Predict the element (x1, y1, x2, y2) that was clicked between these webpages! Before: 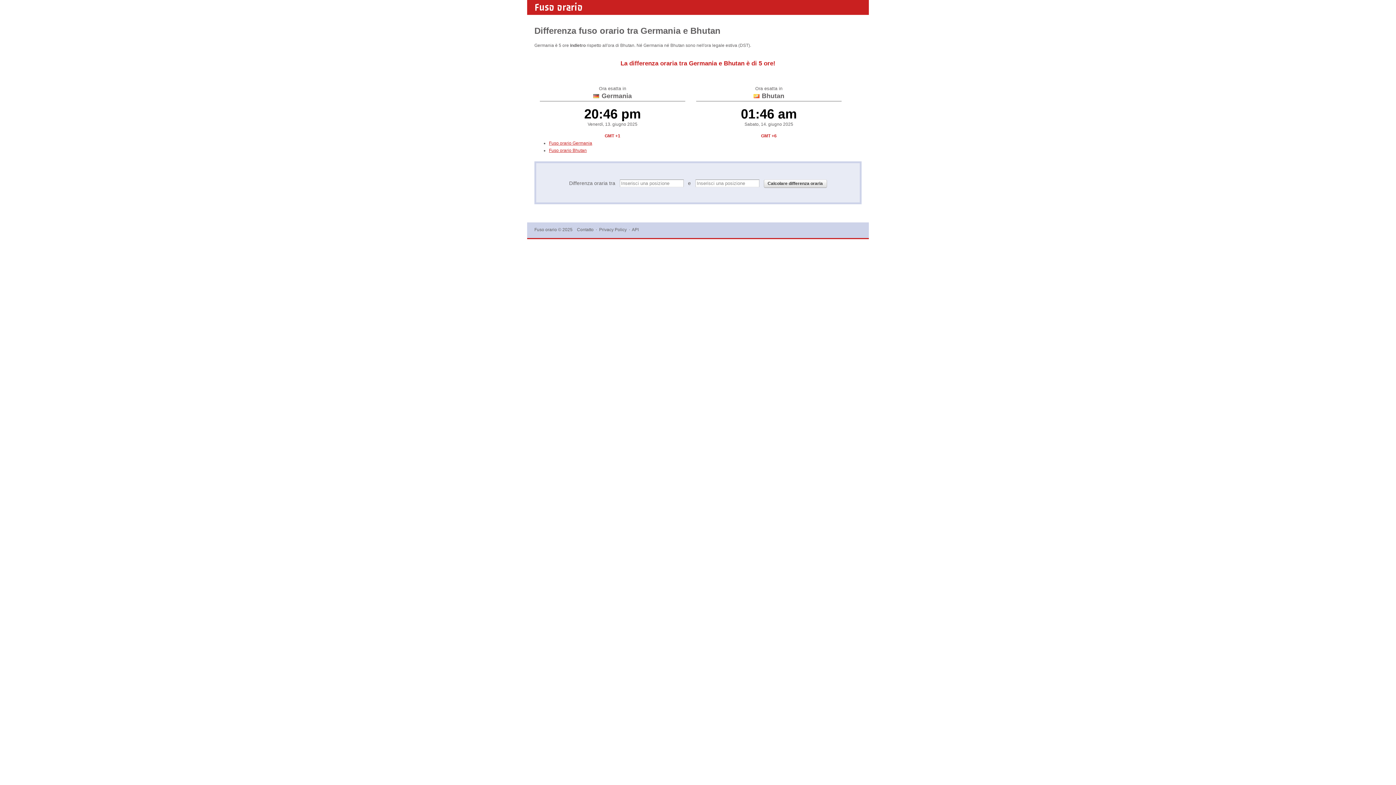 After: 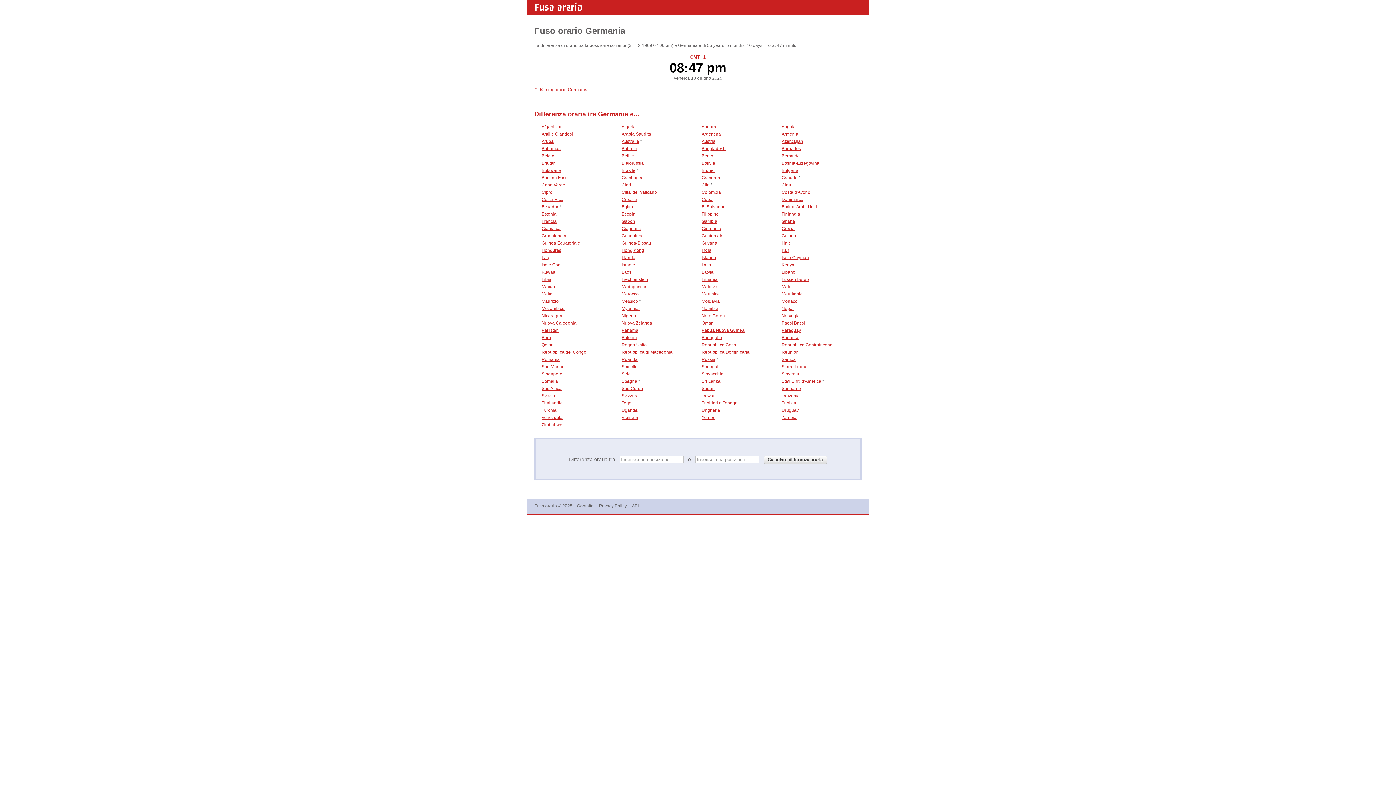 Action: label: Fuso orario Germania bbox: (549, 140, 592, 145)